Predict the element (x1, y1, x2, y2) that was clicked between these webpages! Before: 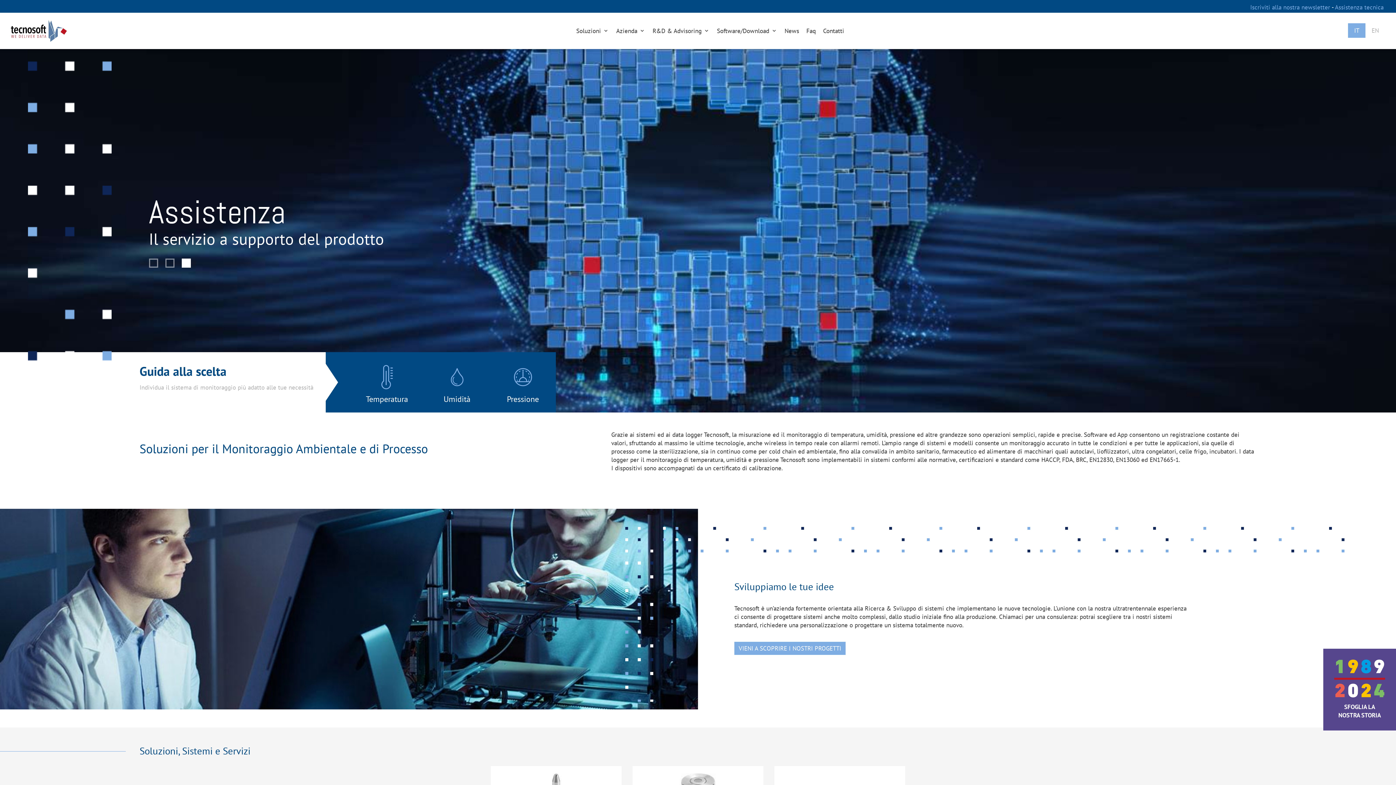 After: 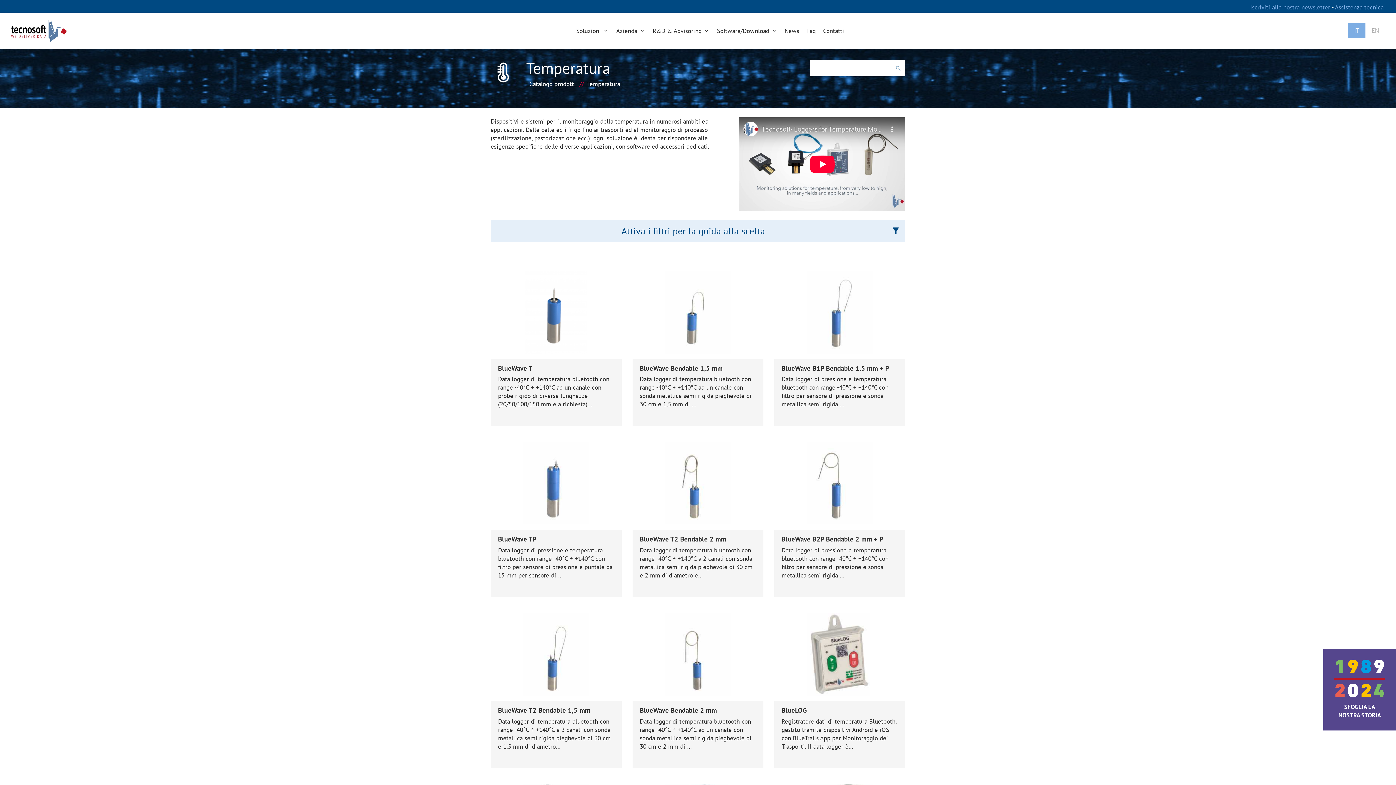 Action: label: Temperatura bbox: (349, 352, 424, 412)